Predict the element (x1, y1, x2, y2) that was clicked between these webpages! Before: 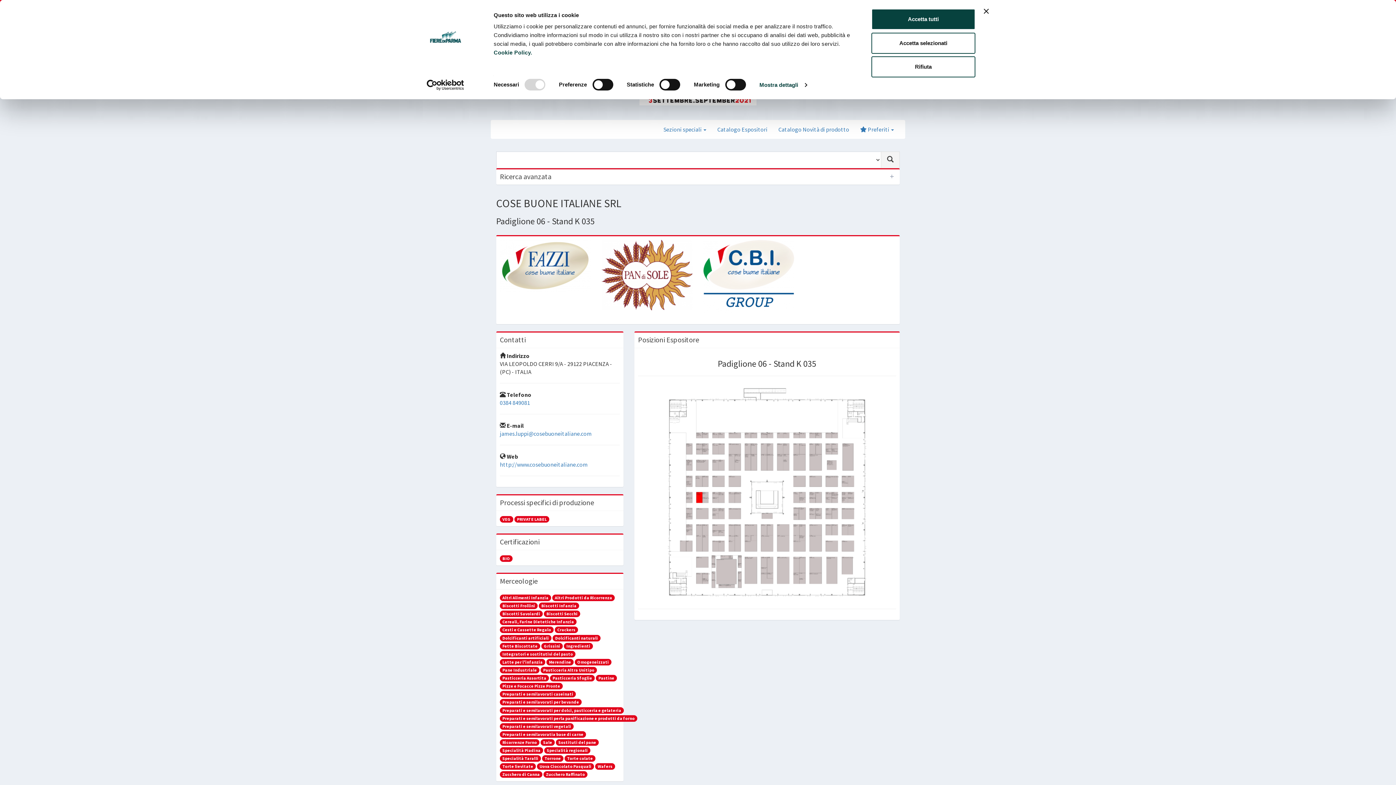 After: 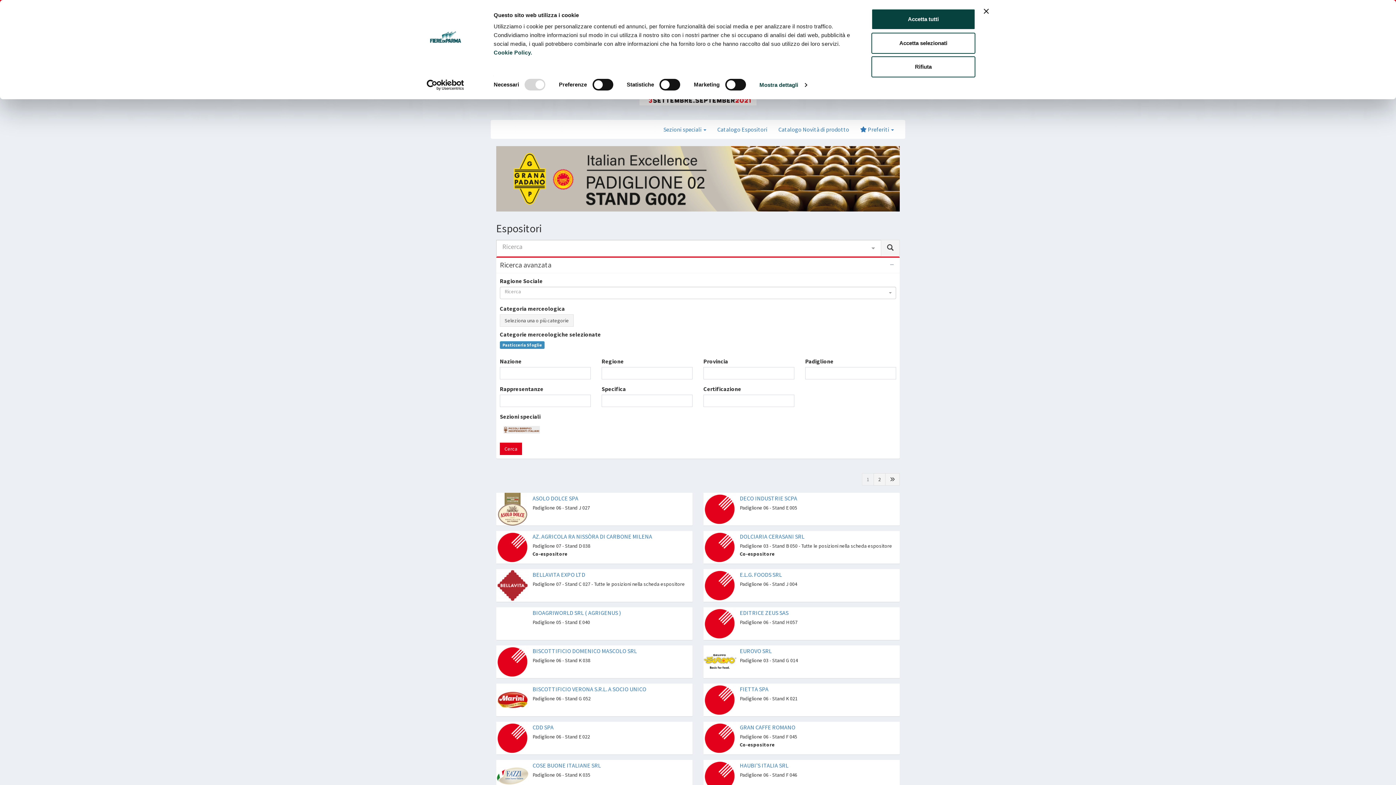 Action: label: Pasticceria Sfoglie bbox: (550, 674, 594, 681)